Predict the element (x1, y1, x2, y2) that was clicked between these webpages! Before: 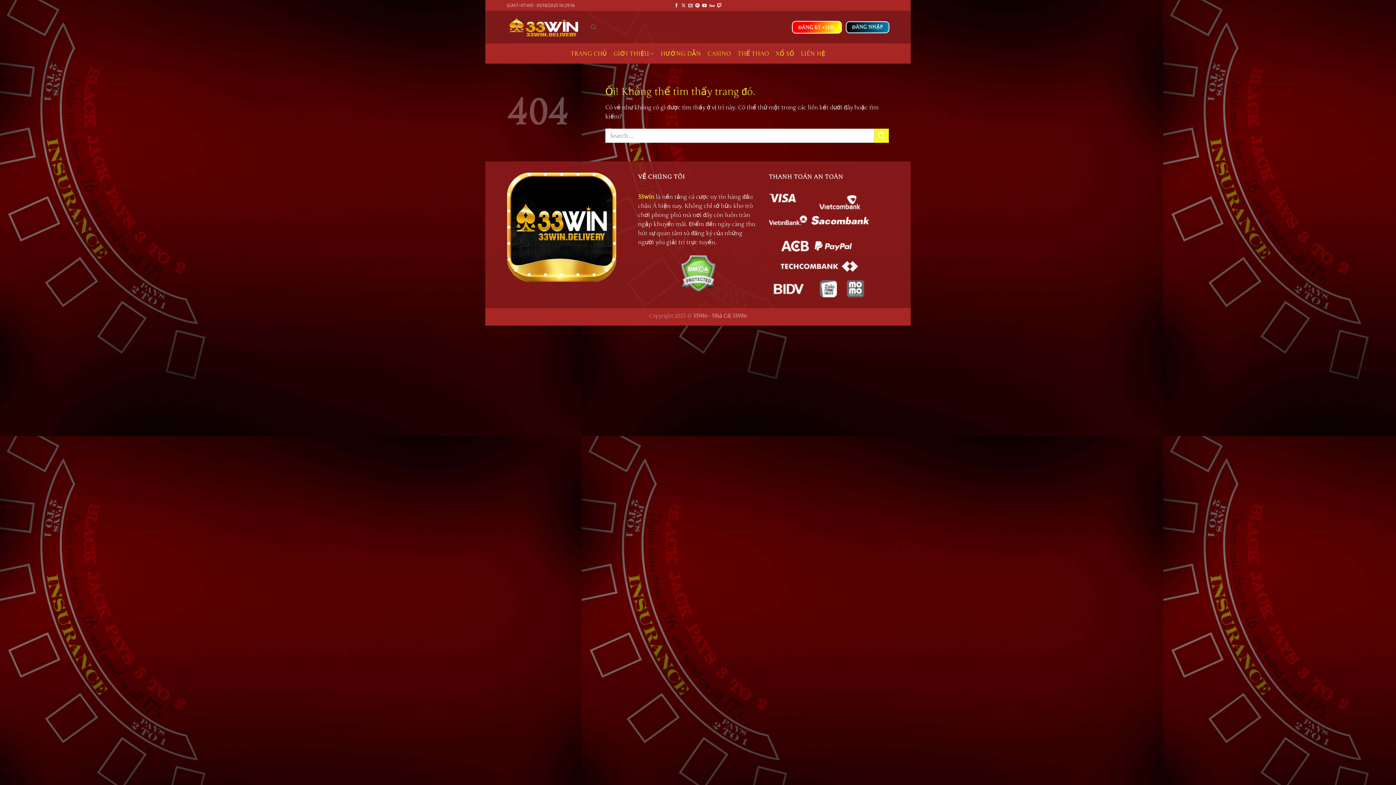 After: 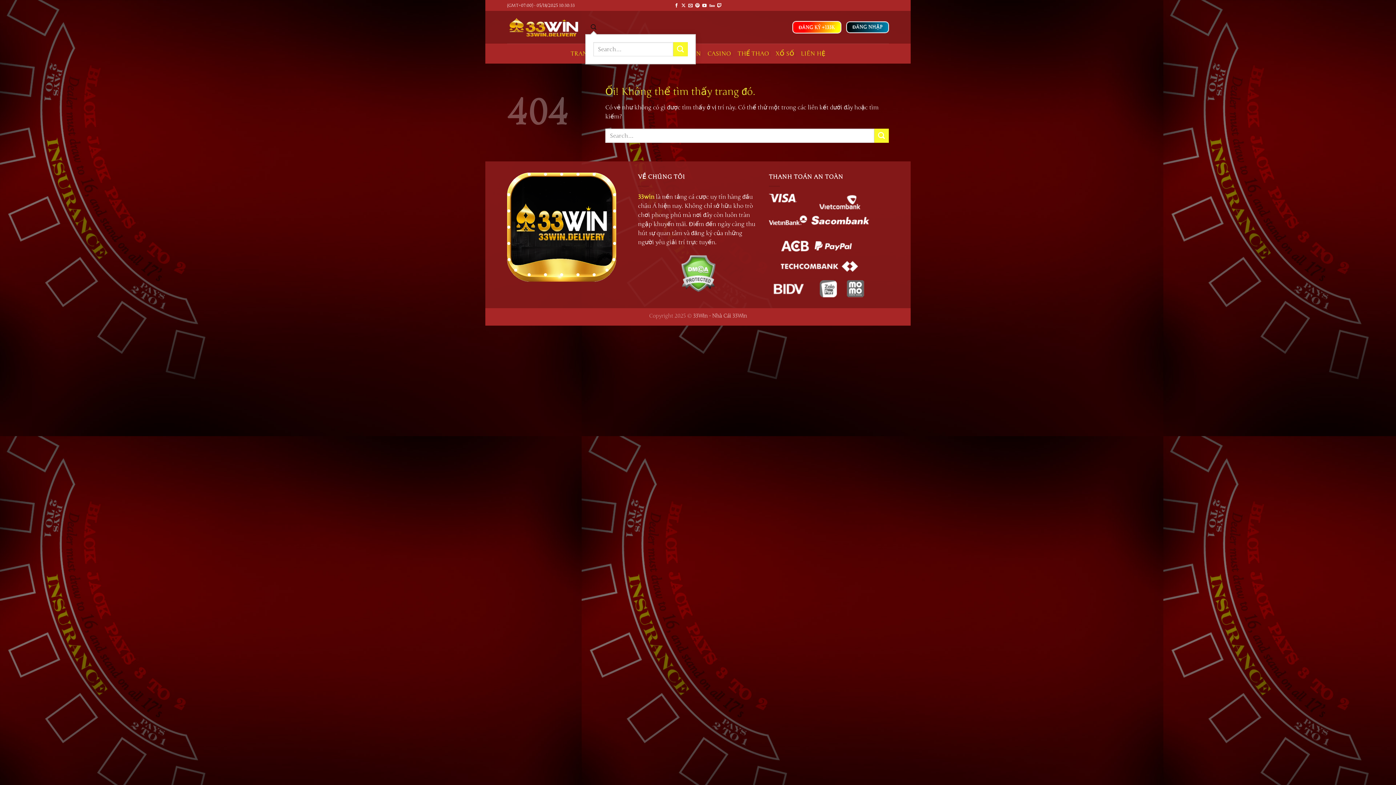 Action: label: Search bbox: (590, 20, 596, 34)